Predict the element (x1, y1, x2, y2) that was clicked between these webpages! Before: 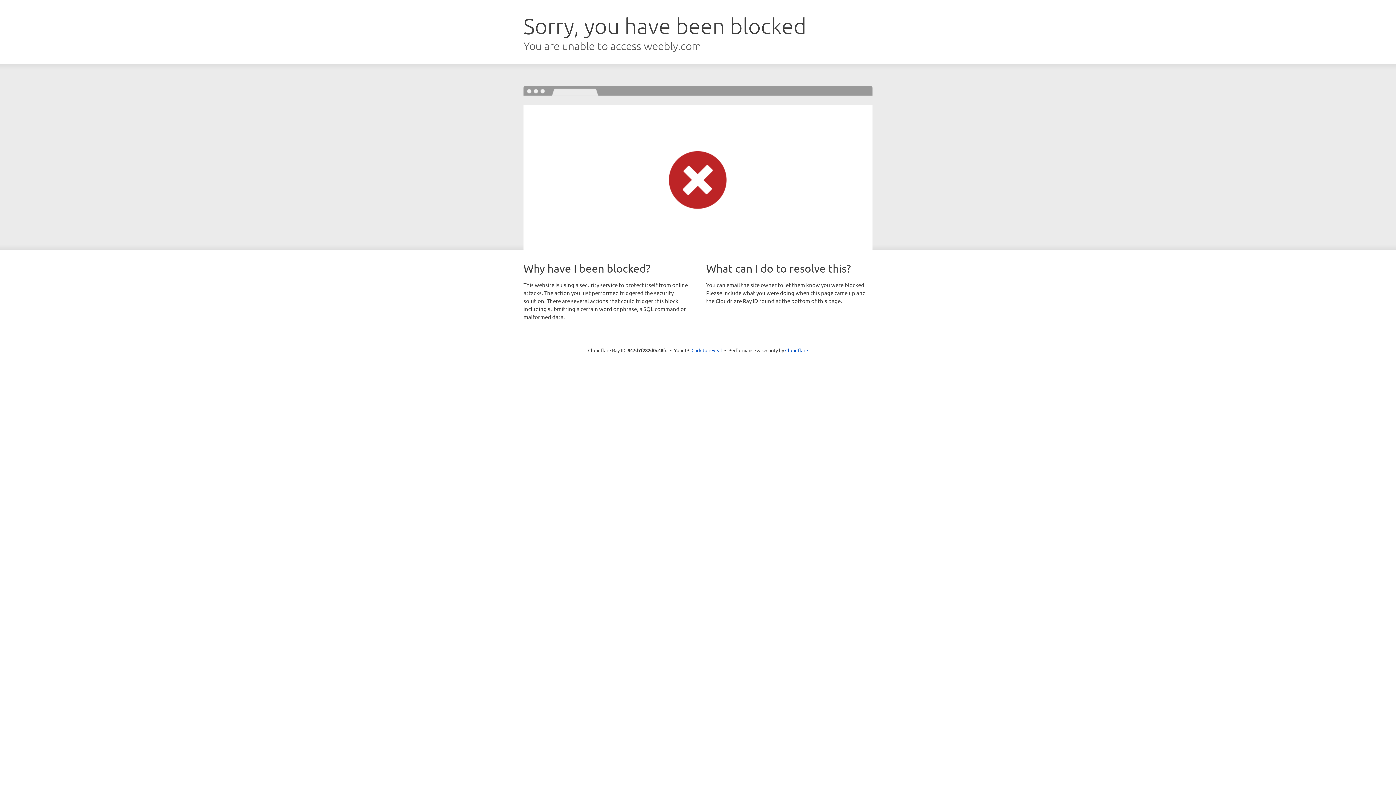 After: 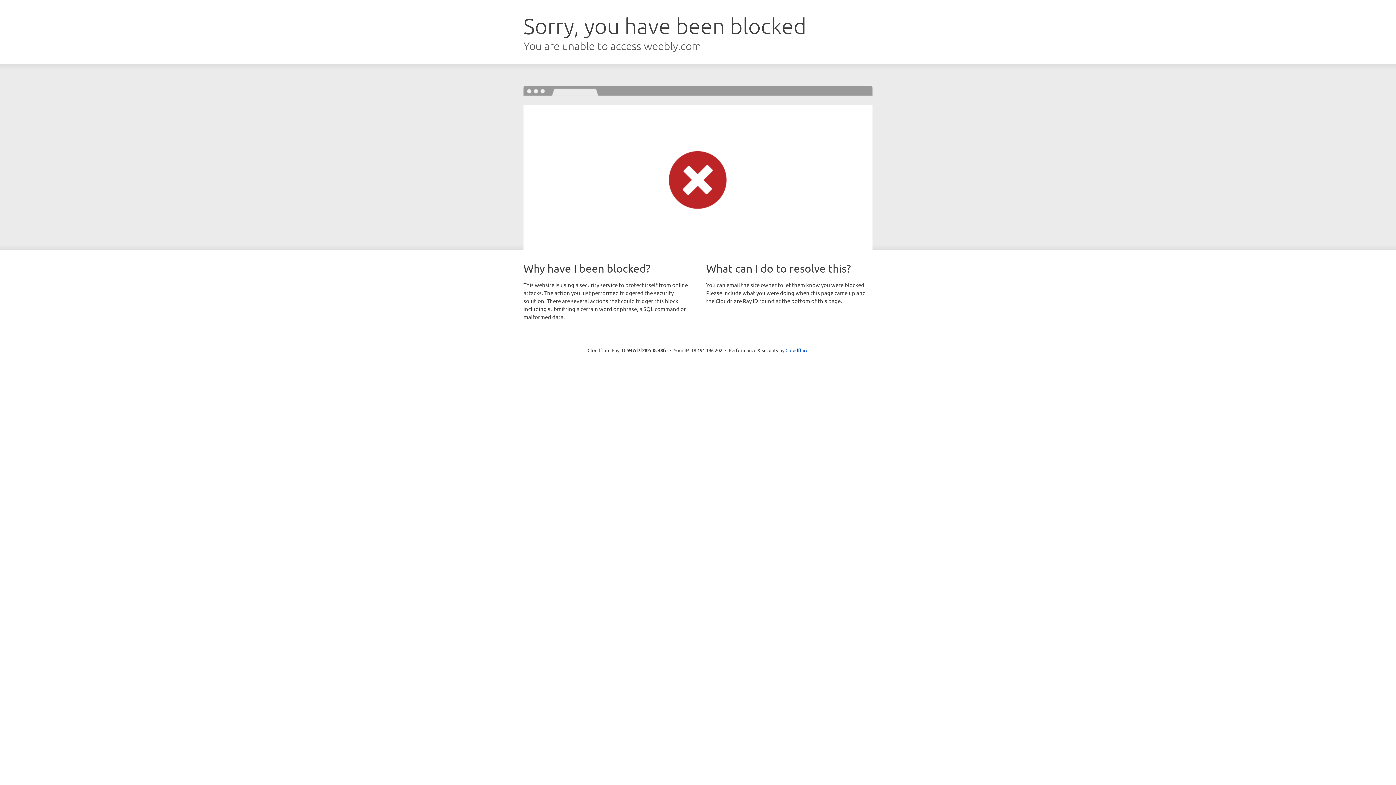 Action: label: Click to reveal bbox: (691, 346, 722, 353)